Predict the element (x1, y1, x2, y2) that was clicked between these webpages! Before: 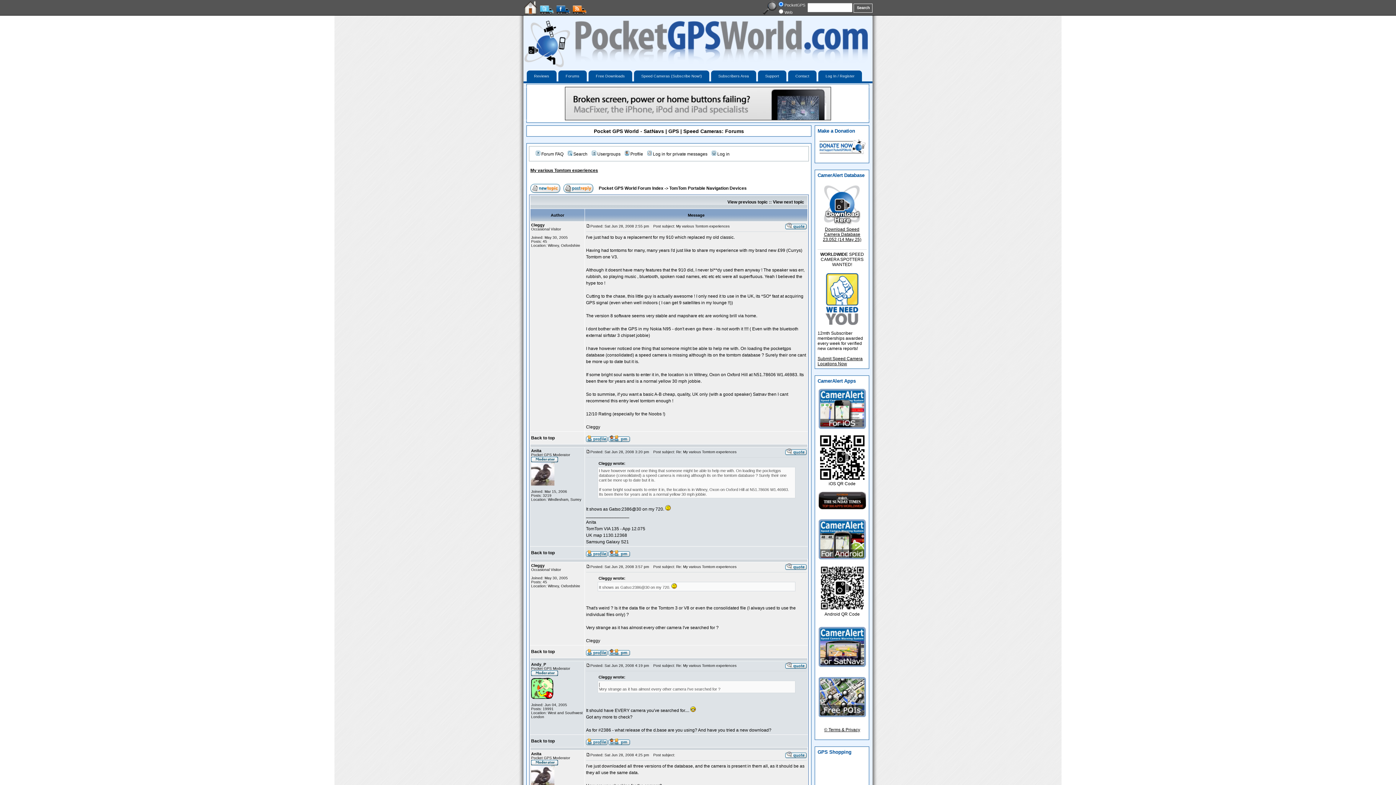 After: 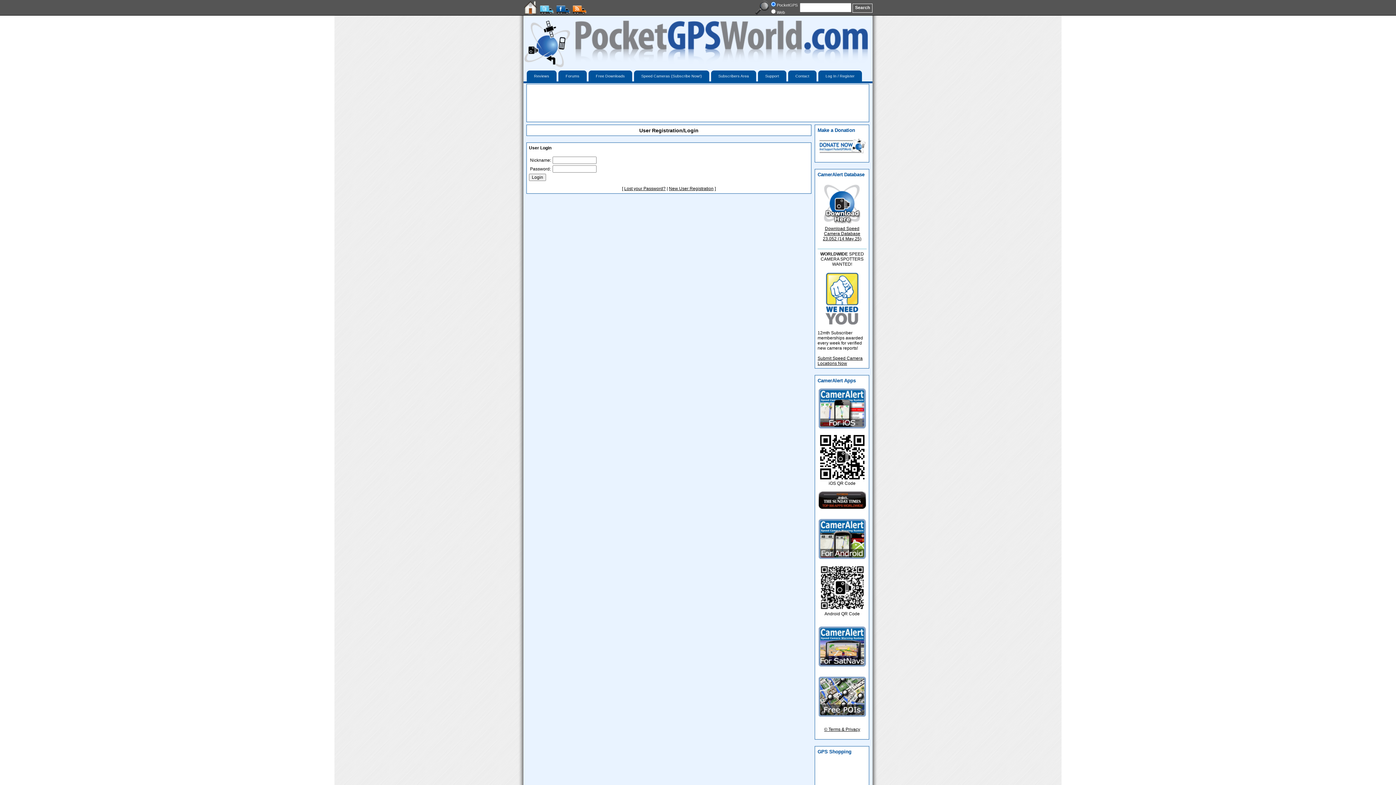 Action: bbox: (608, 741, 630, 746)